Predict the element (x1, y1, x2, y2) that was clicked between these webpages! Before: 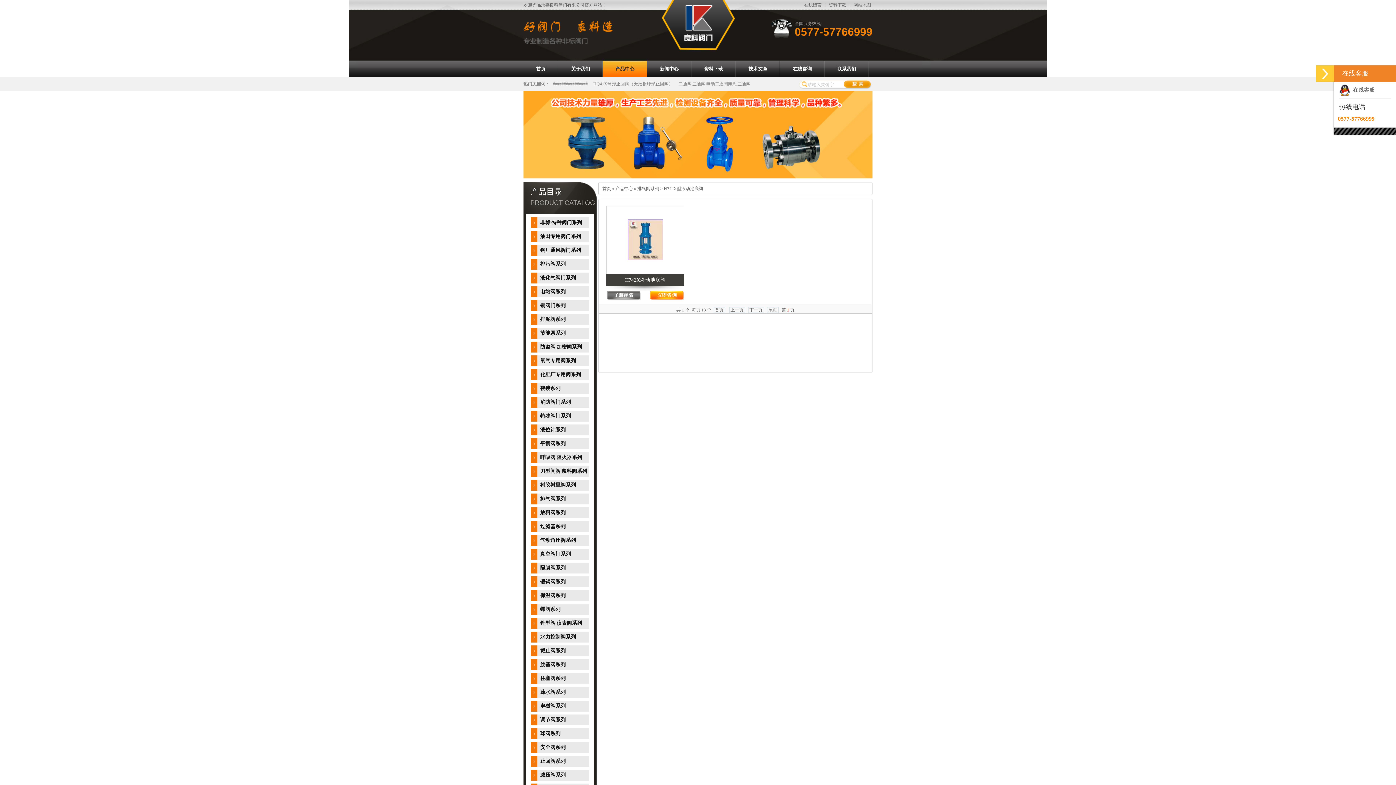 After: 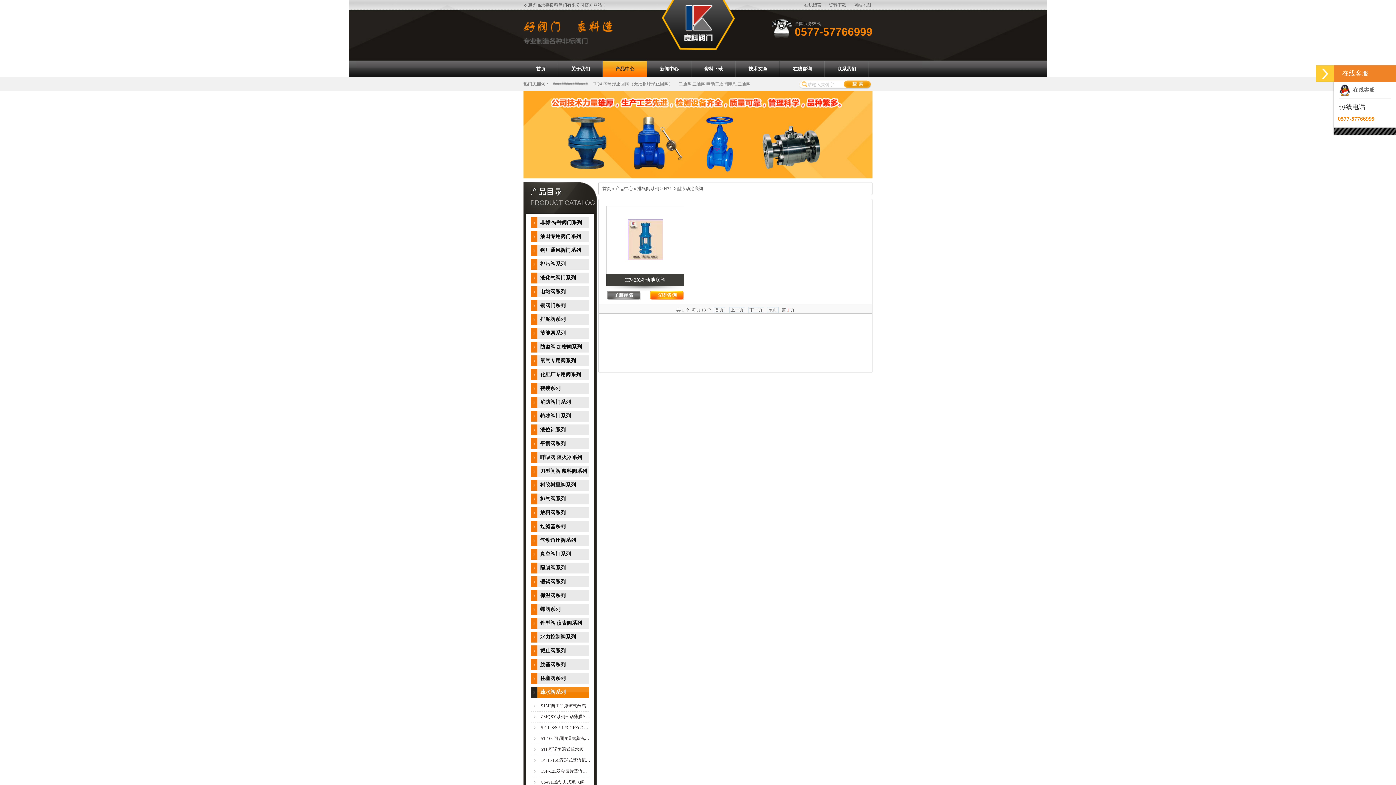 Action: bbox: (530, 687, 589, 698) label: 疏水阀系列